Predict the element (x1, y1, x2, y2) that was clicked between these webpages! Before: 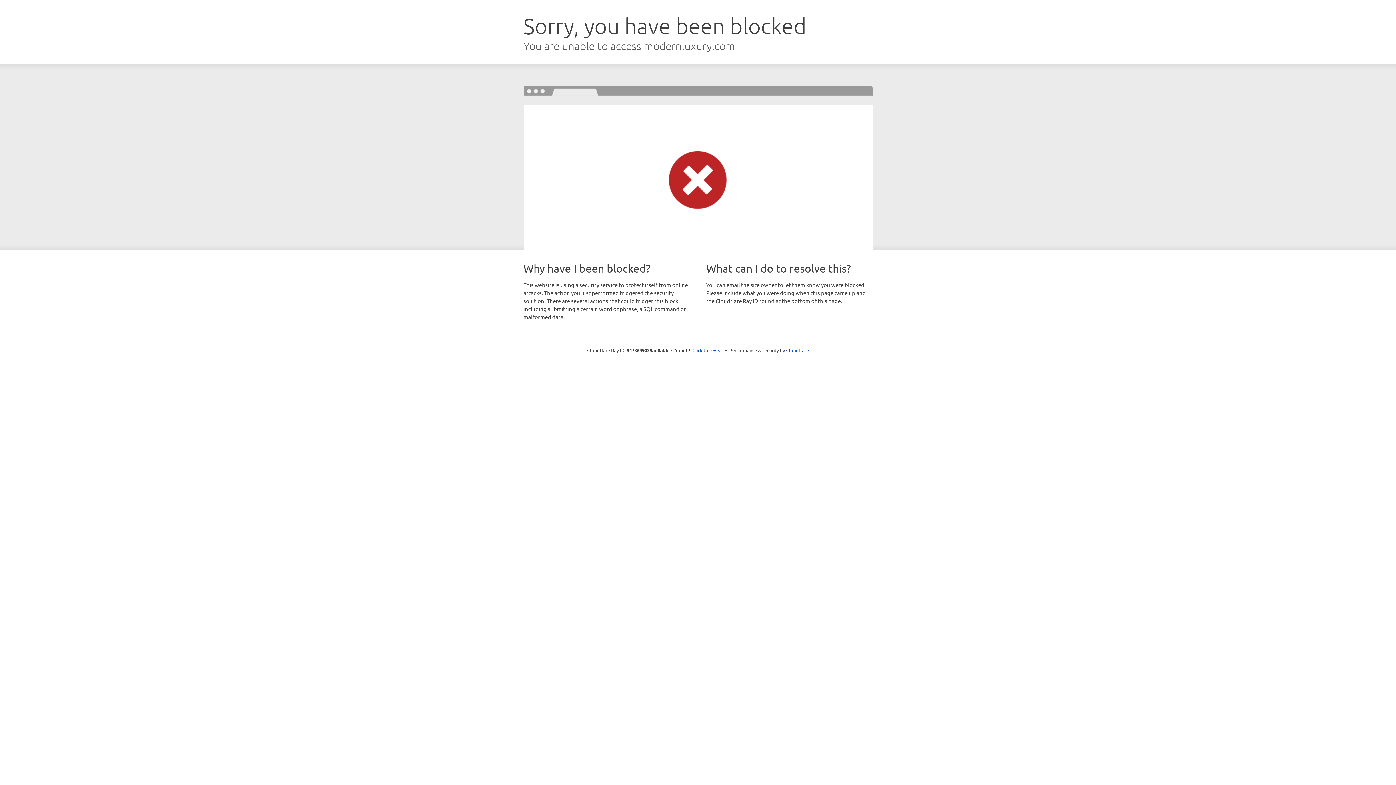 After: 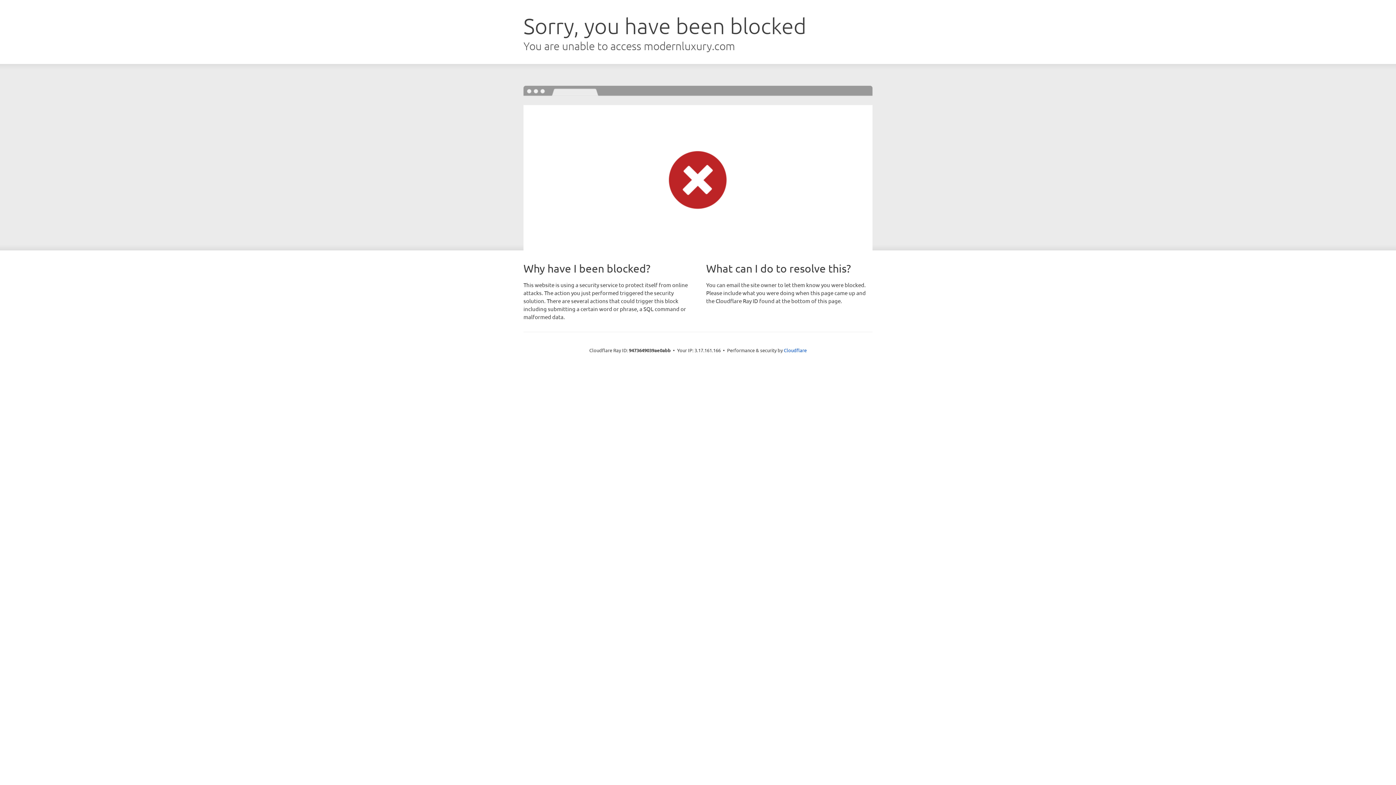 Action: label: Click to reveal bbox: (692, 346, 723, 353)